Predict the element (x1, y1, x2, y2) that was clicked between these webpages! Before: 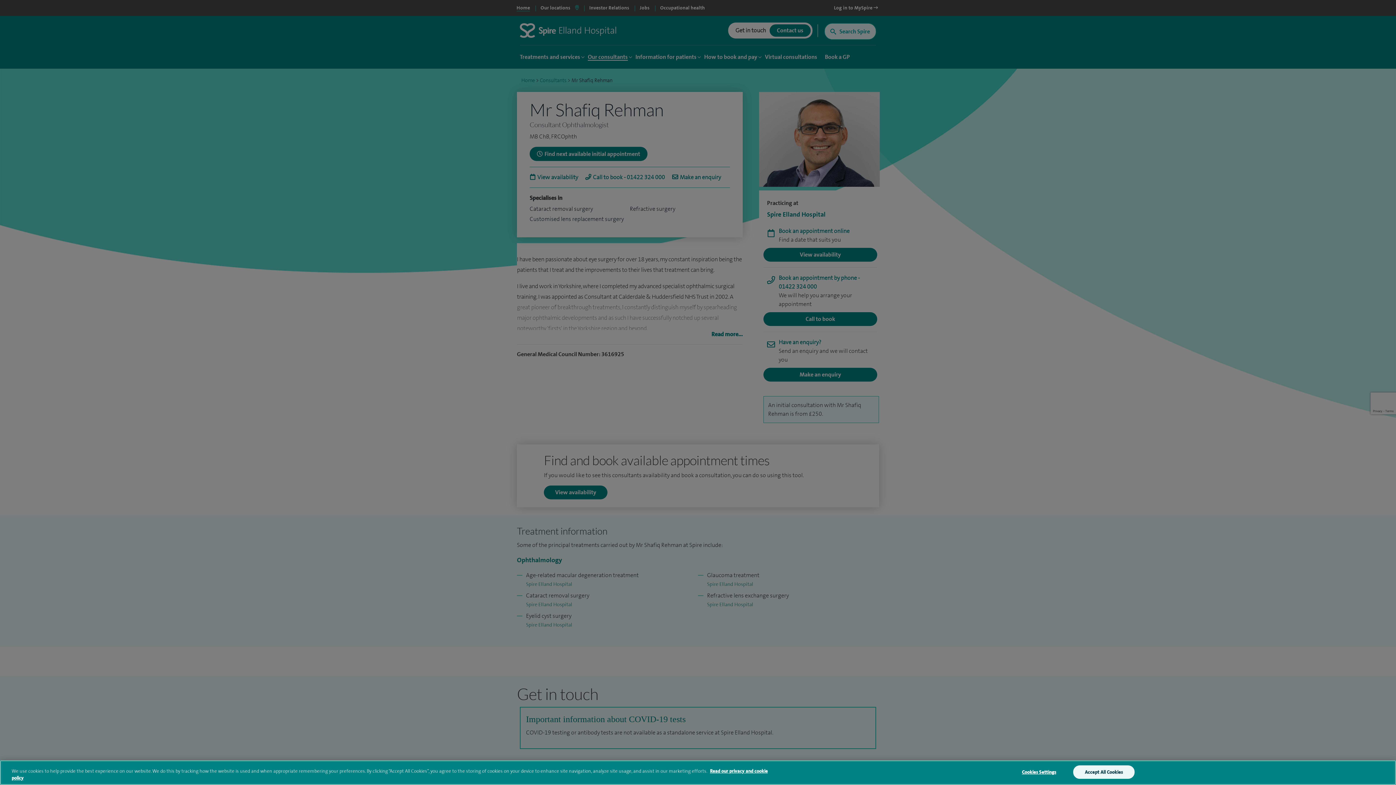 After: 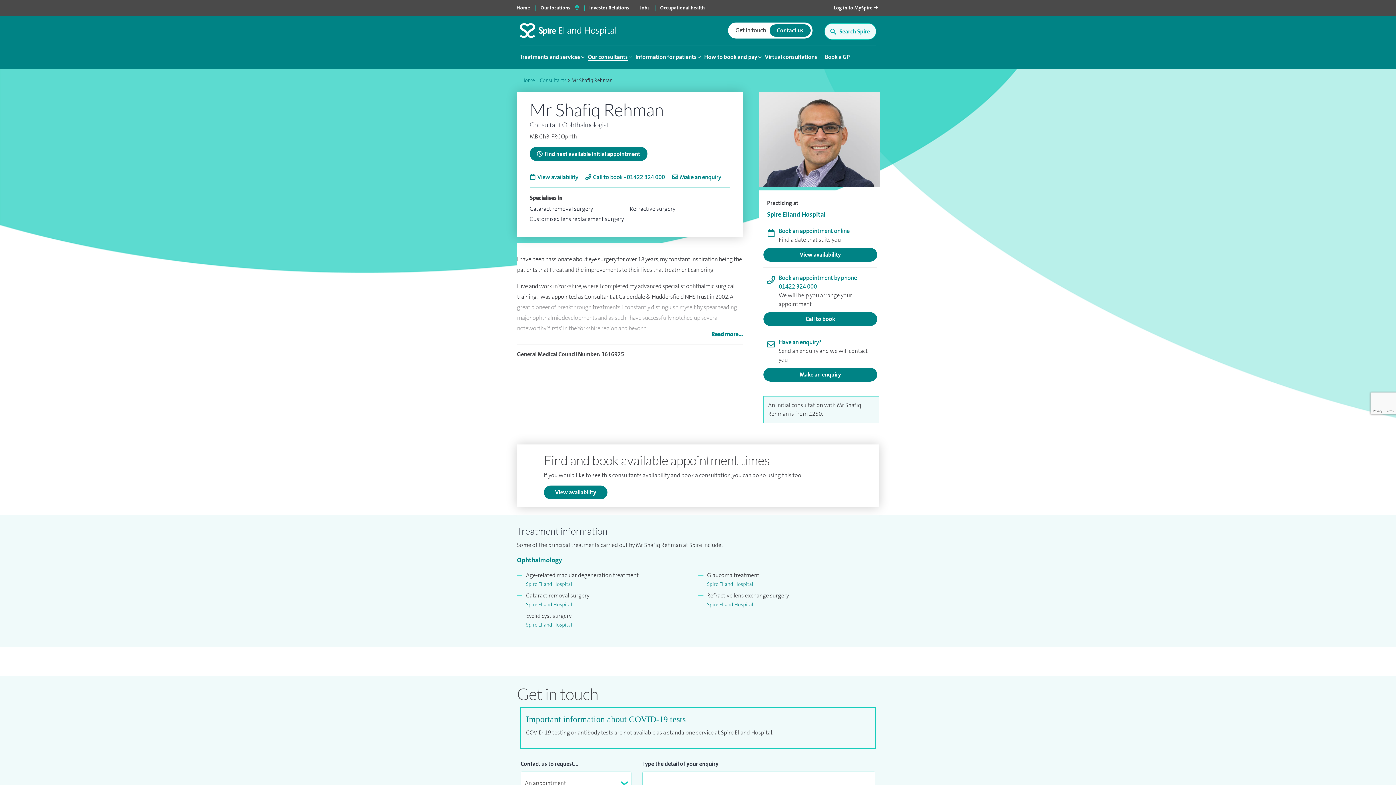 Action: bbox: (1073, 765, 1134, 779) label: Accept All Cookies